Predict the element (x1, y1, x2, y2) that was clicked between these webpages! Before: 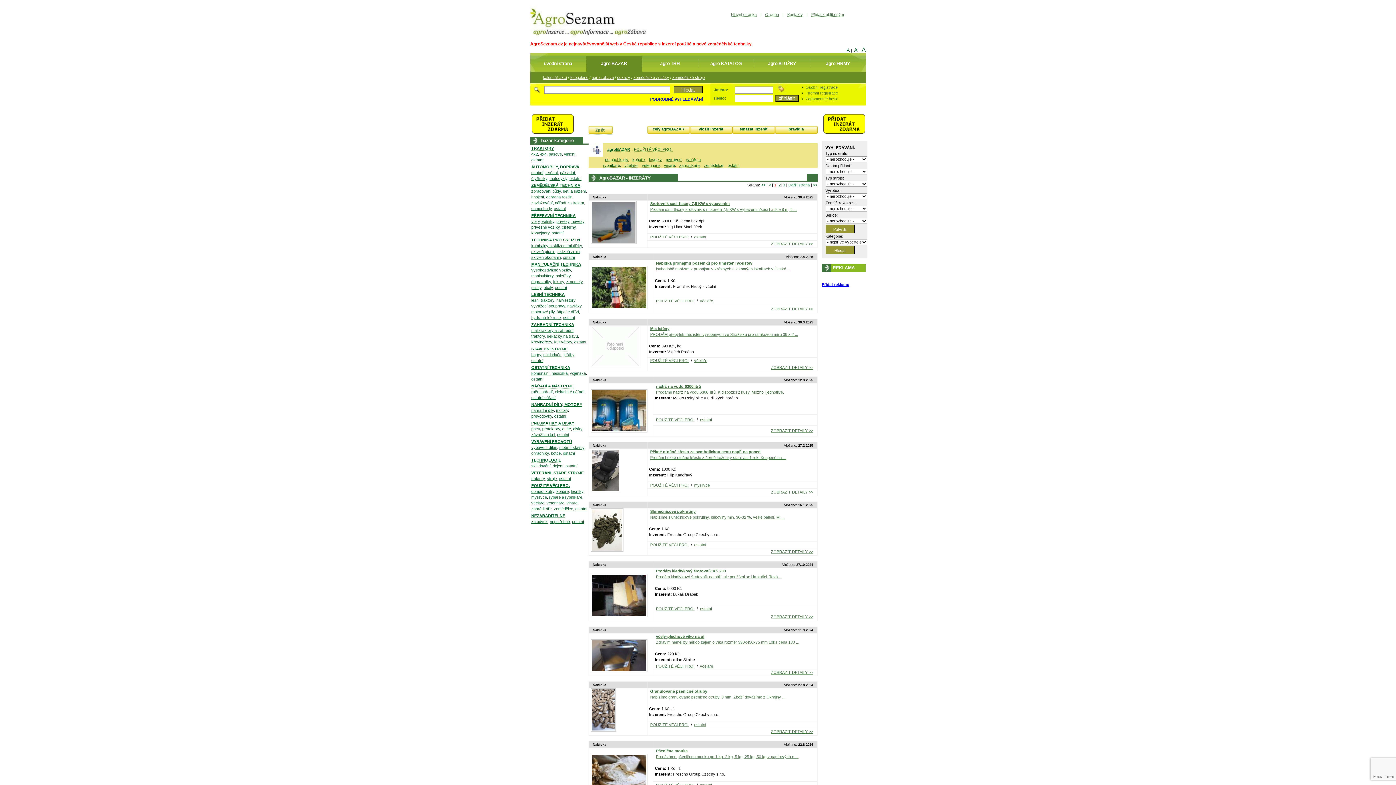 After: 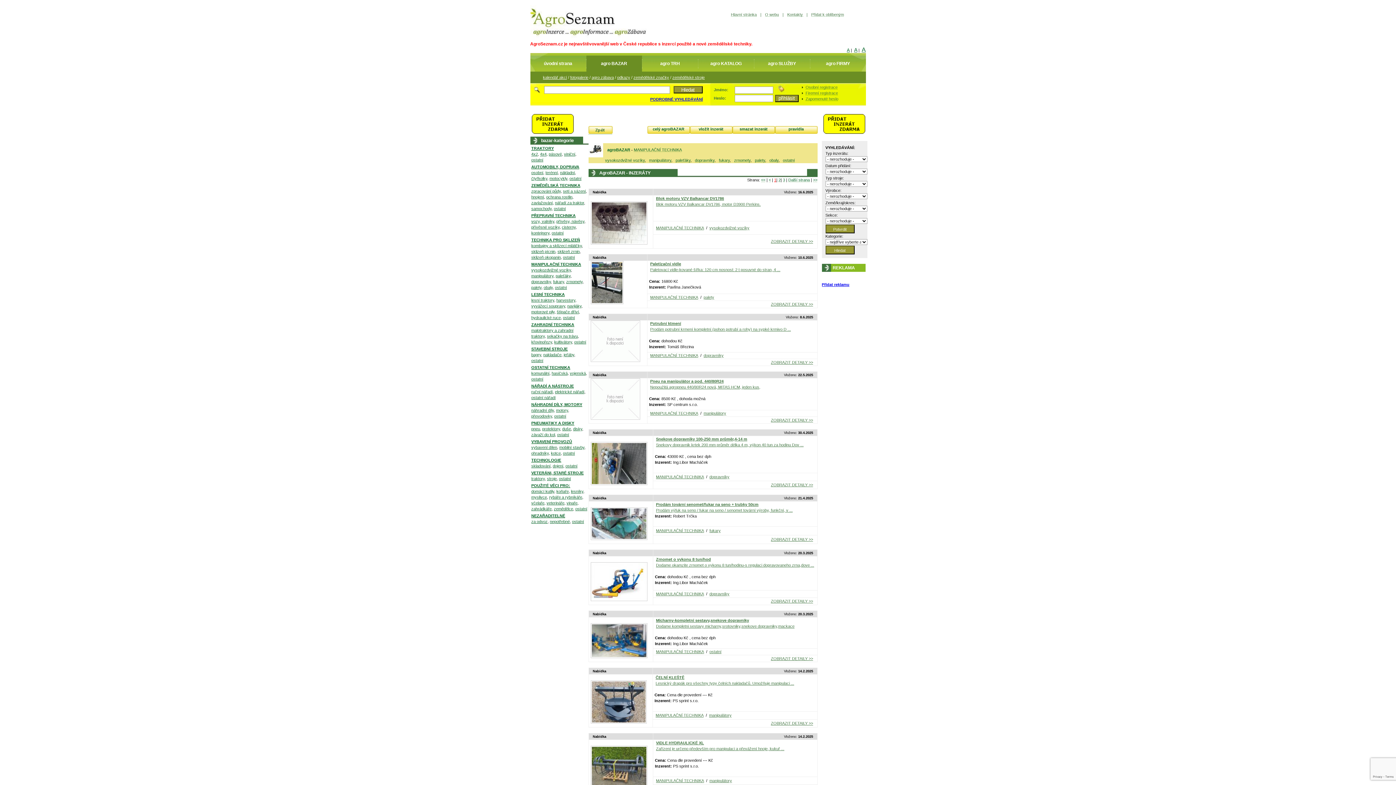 Action: label: MANIPULAČNÍ TECHNIKA bbox: (531, 261, 587, 267)